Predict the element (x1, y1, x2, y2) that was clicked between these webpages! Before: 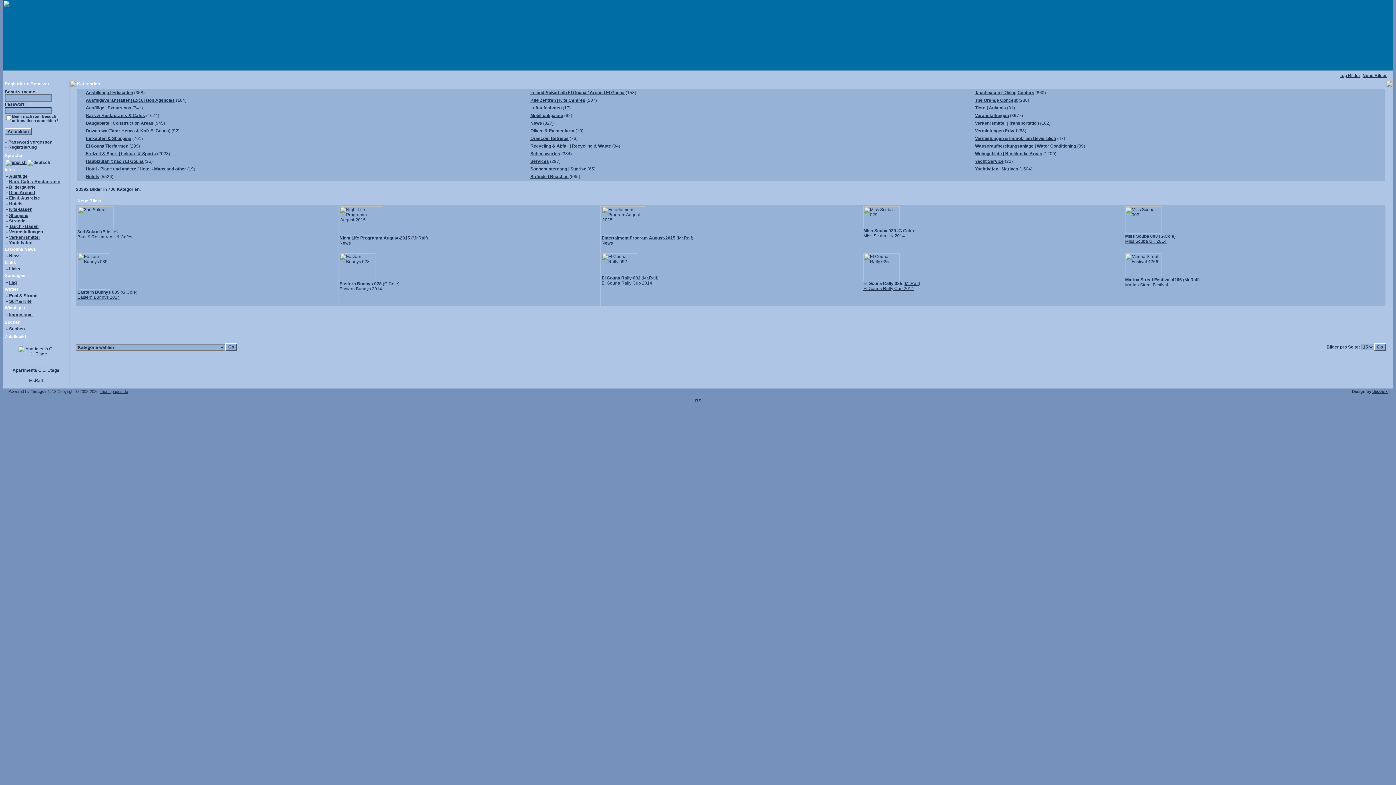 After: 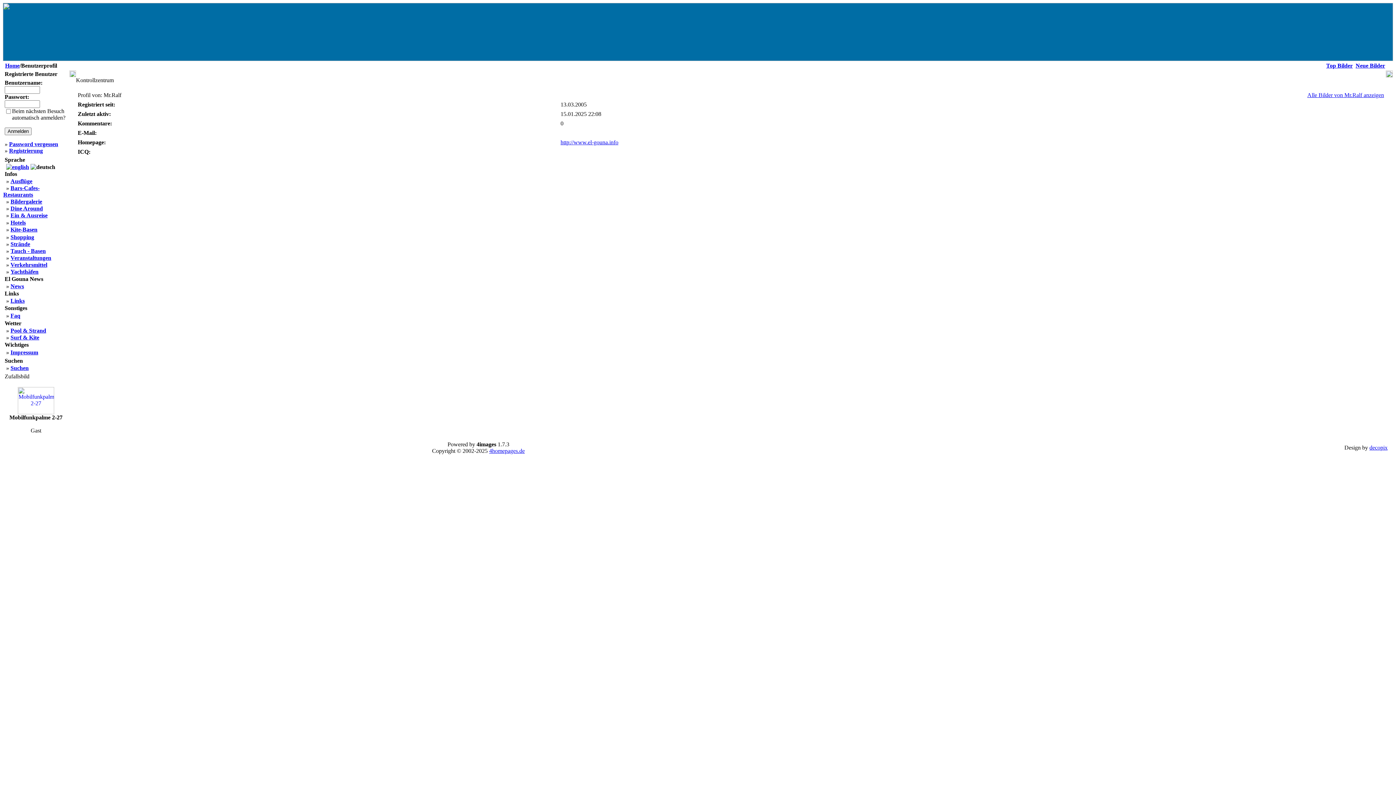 Action: label: Mr.Ralf bbox: (1184, 277, 1198, 282)